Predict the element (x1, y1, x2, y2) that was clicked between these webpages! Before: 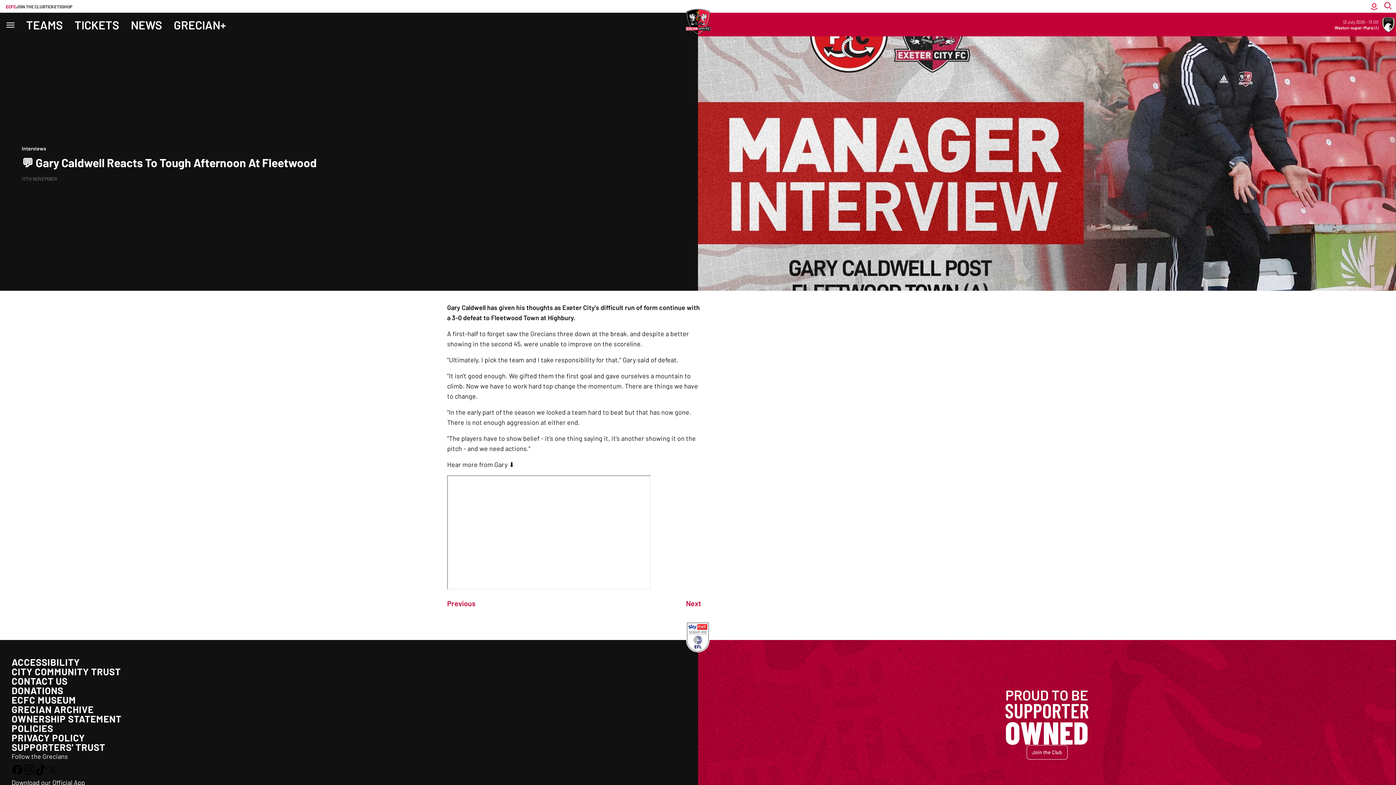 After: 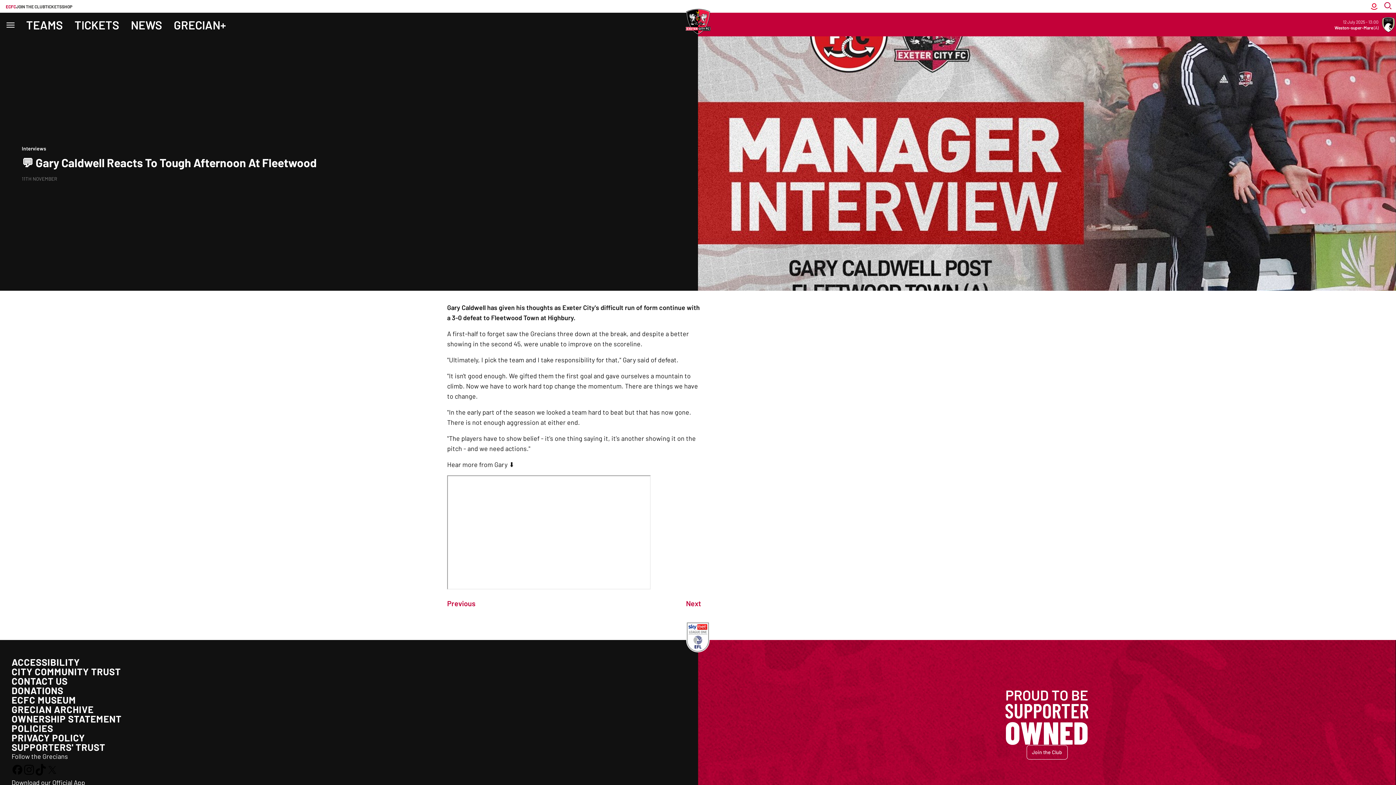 Action: bbox: (46, 764, 58, 778)